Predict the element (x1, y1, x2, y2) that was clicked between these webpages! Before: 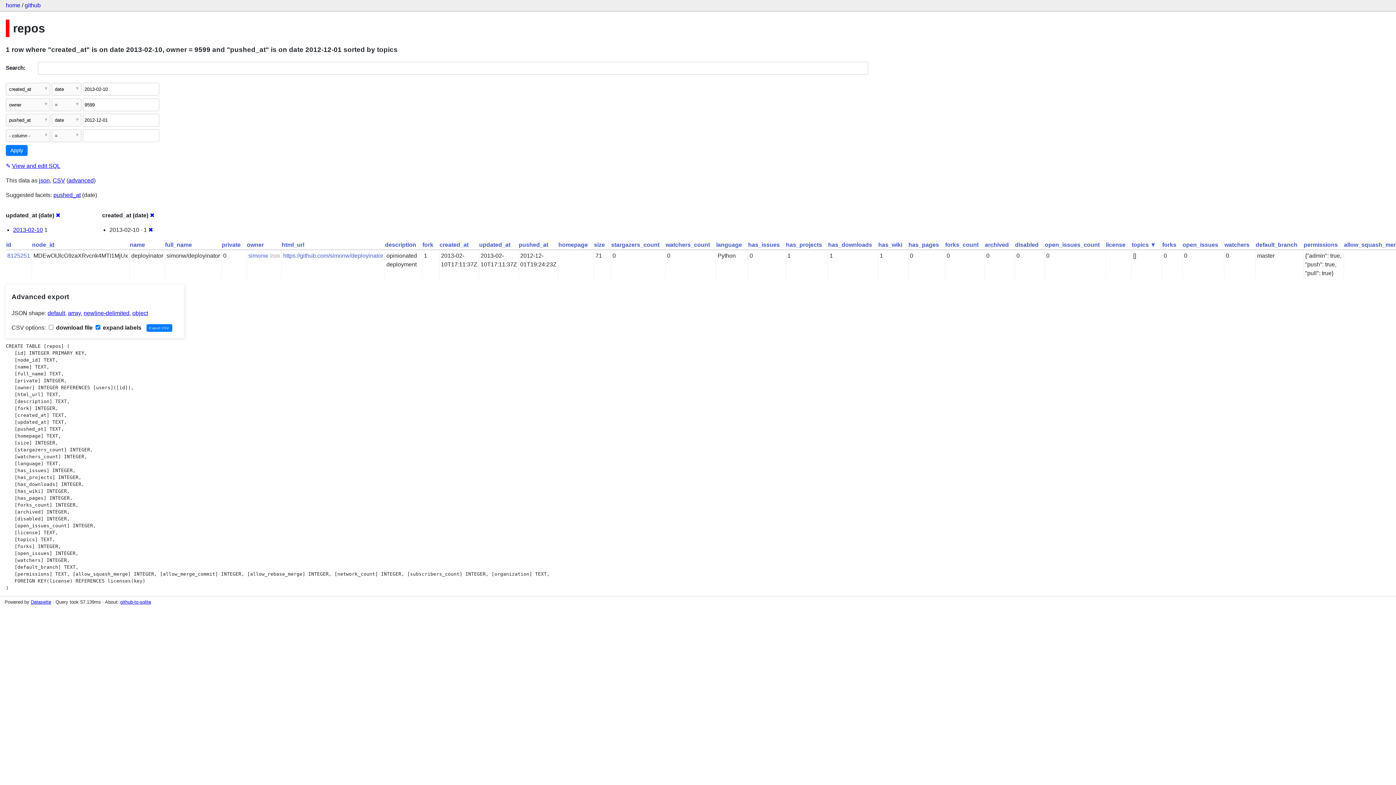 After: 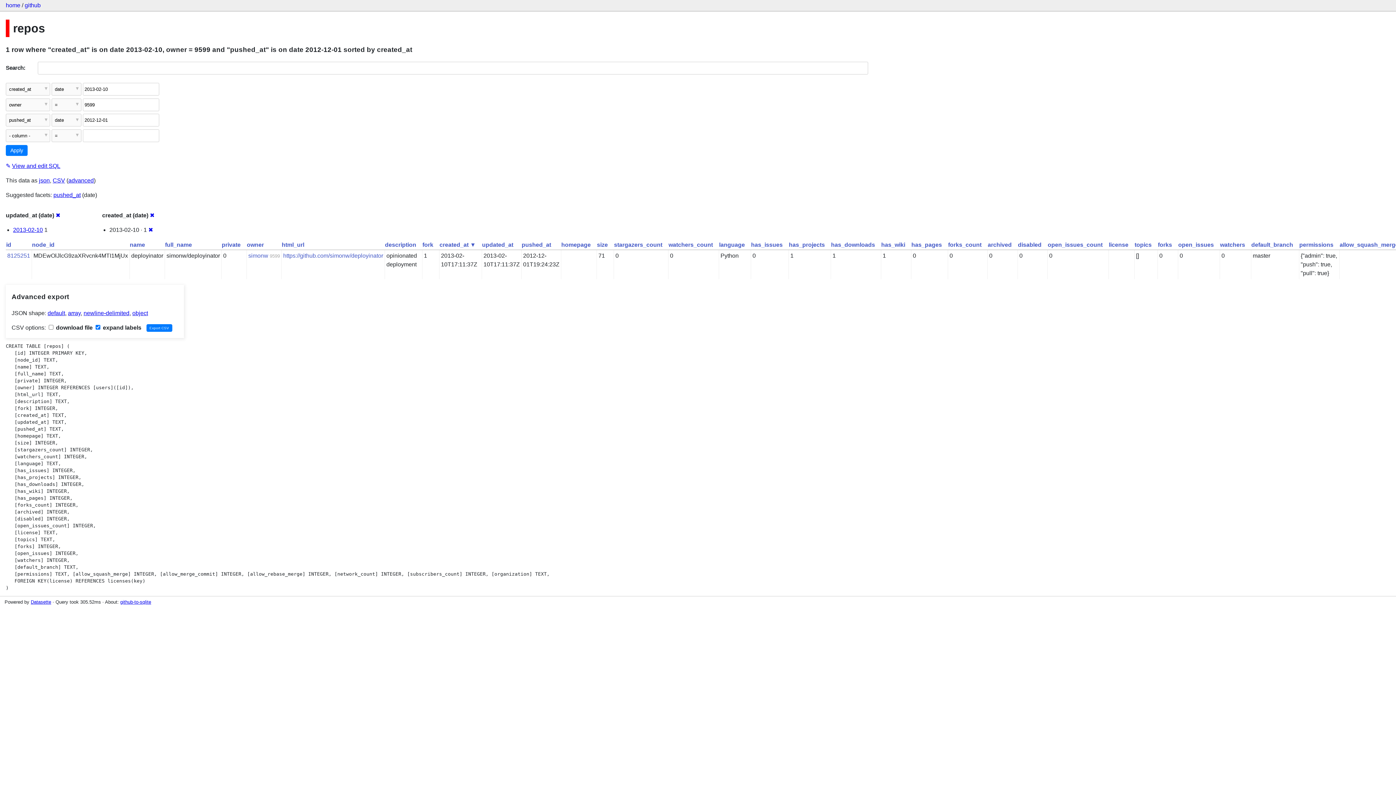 Action: bbox: (439, 241, 468, 248) label: created_at